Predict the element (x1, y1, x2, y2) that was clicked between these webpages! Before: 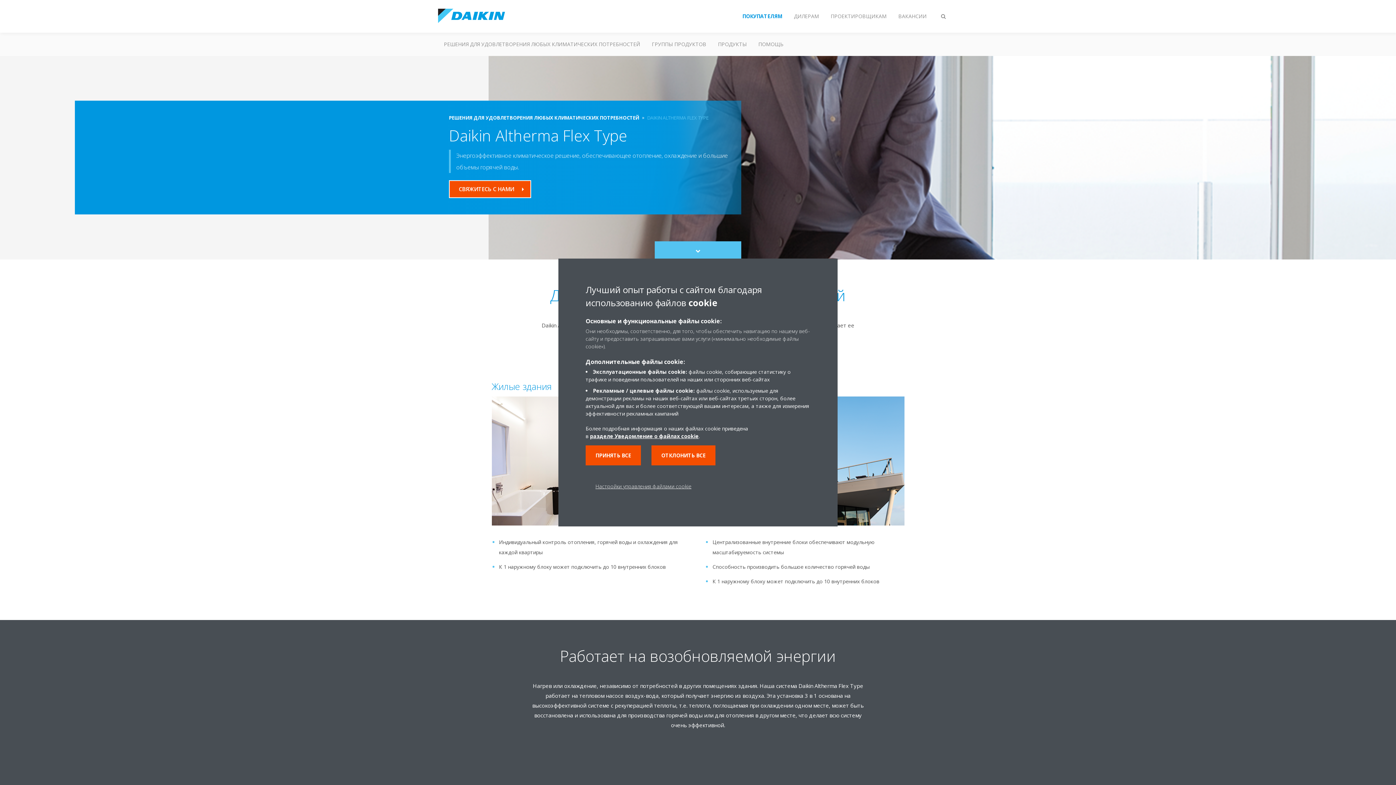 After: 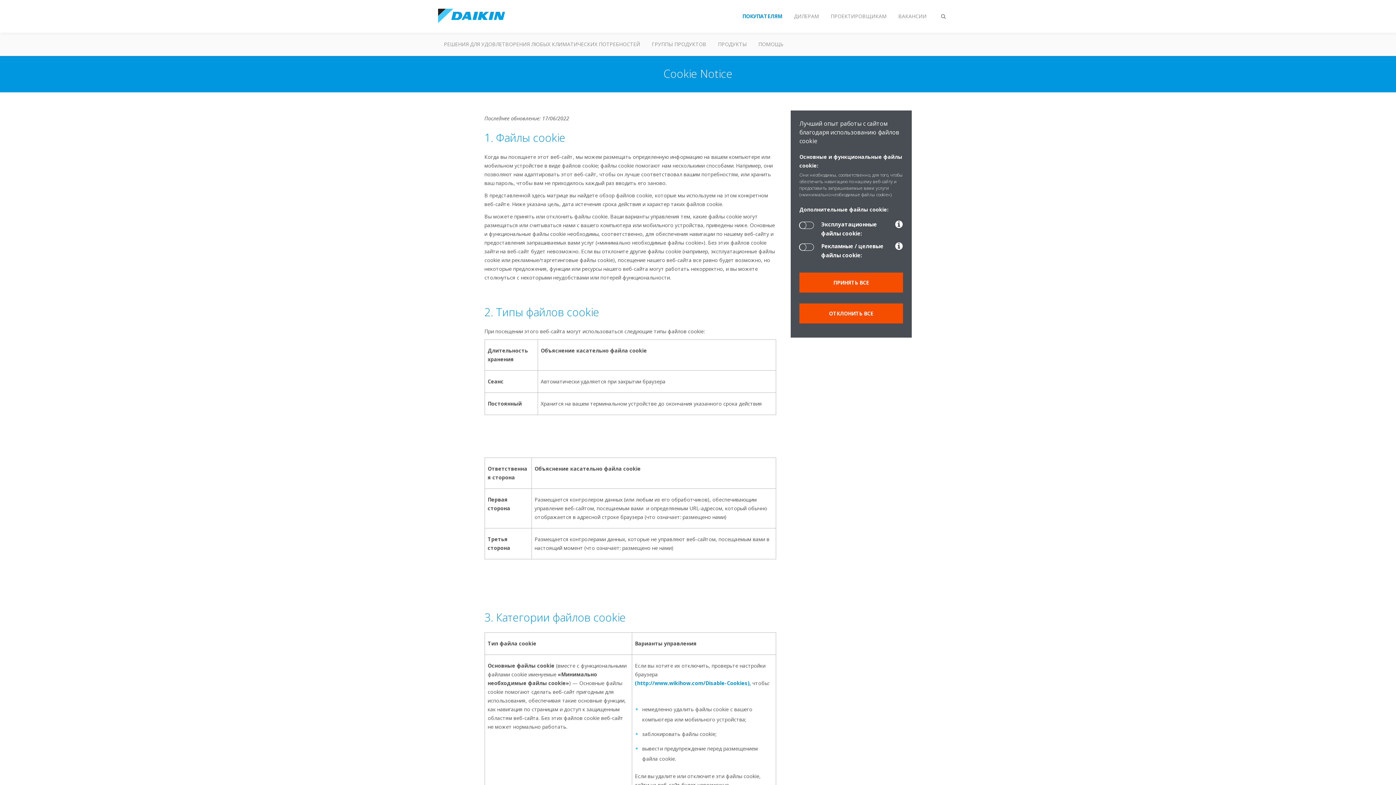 Action: bbox: (585, 476, 701, 496) label: Настройки управления файлами cookie